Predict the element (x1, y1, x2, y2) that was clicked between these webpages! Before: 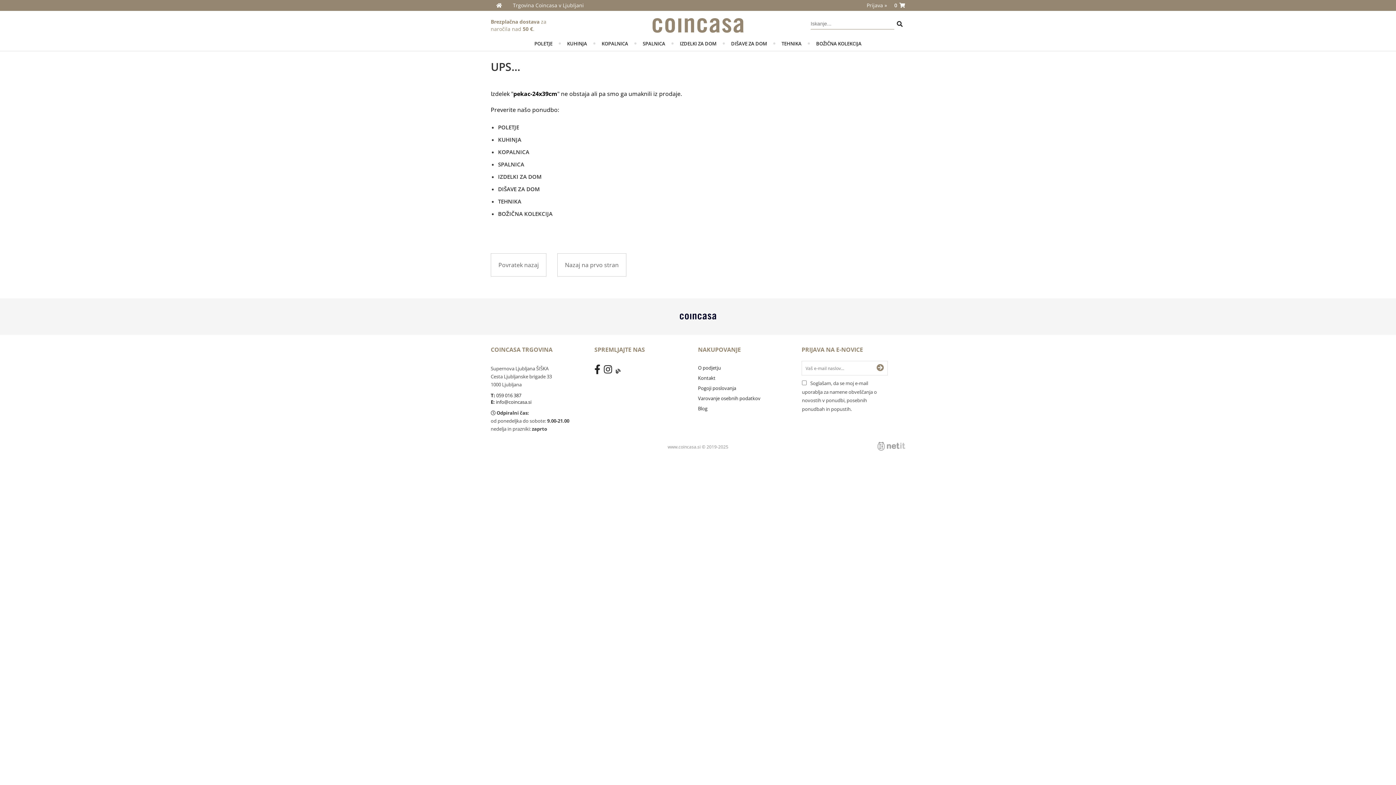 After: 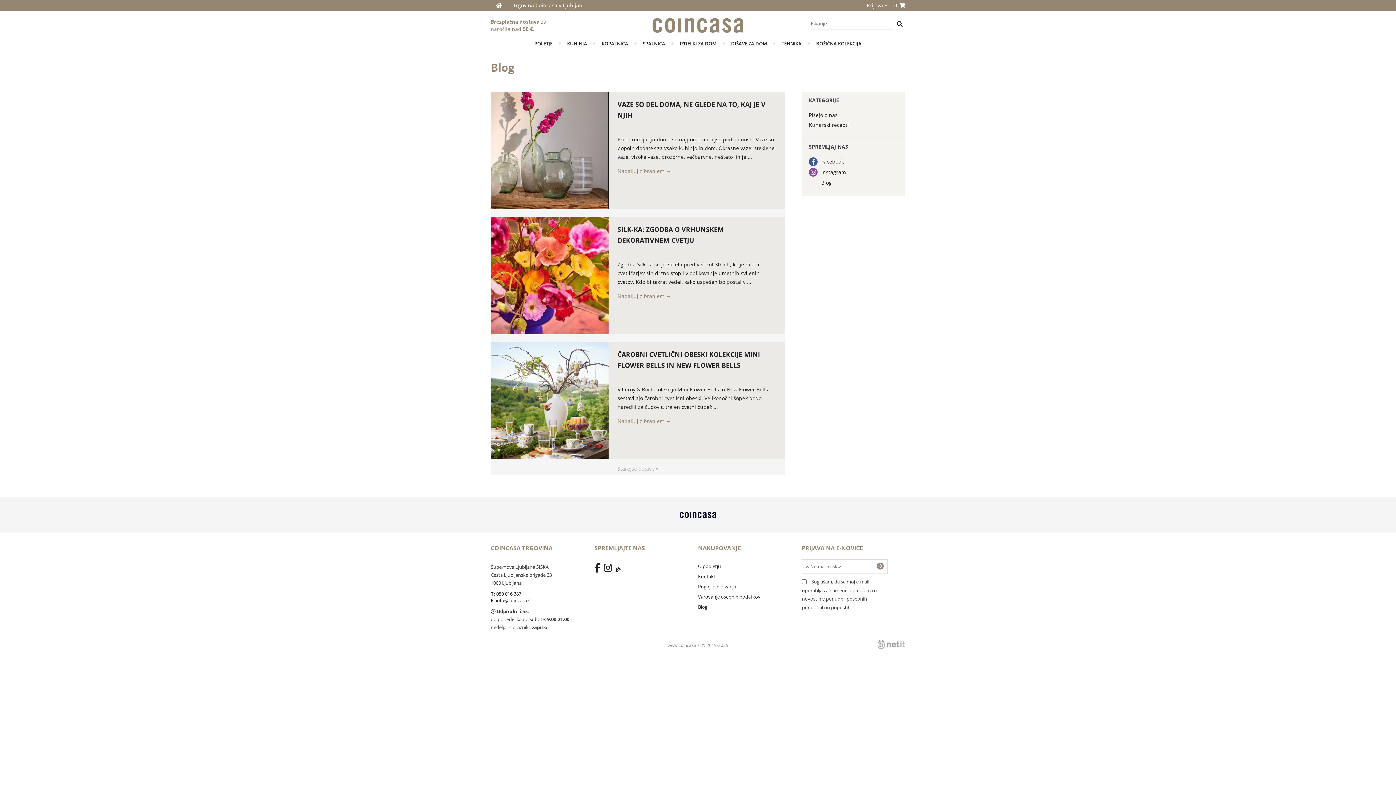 Action: bbox: (698, 405, 707, 412) label: Blog